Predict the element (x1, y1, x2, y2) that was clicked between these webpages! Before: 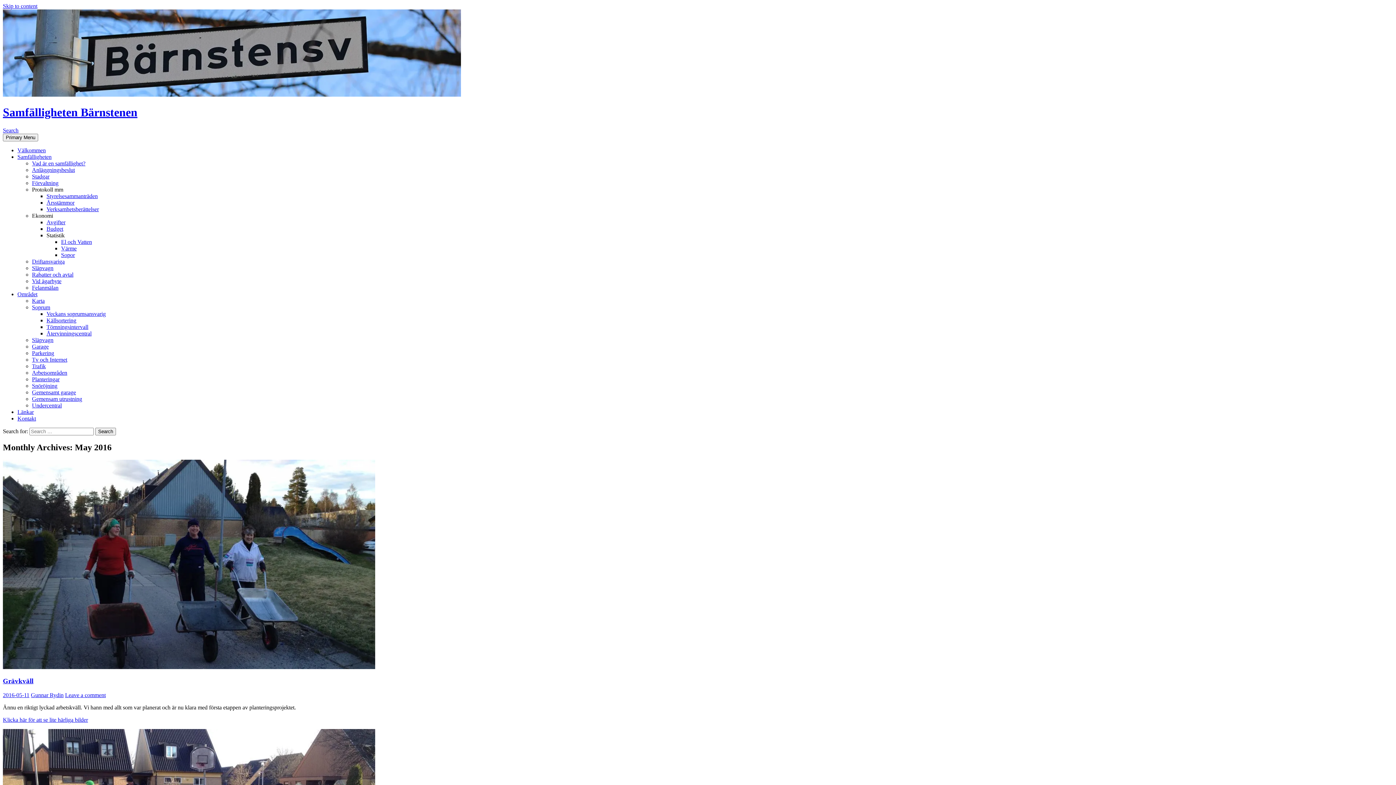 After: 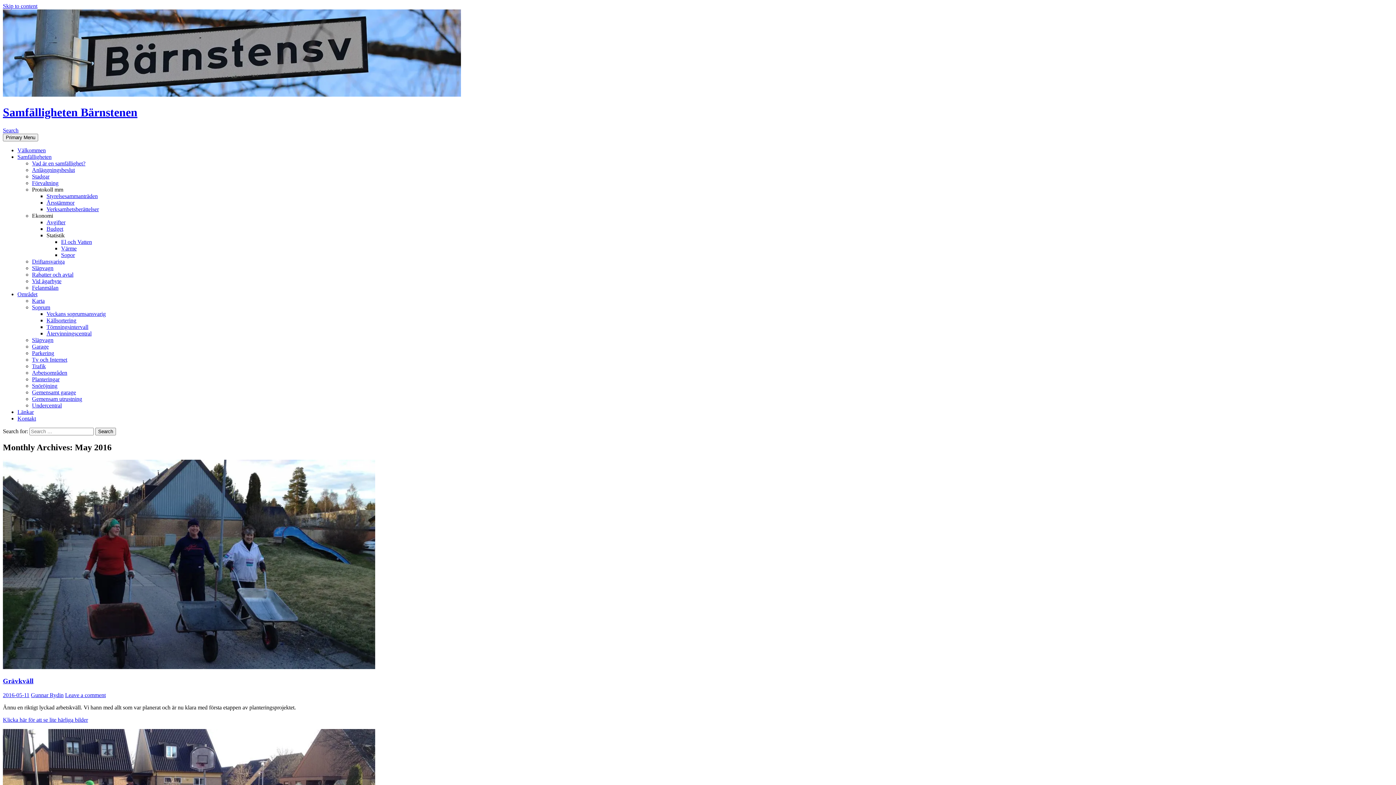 Action: bbox: (2, 717, 88, 723) label: Klicka här för att se lite härliga bilder